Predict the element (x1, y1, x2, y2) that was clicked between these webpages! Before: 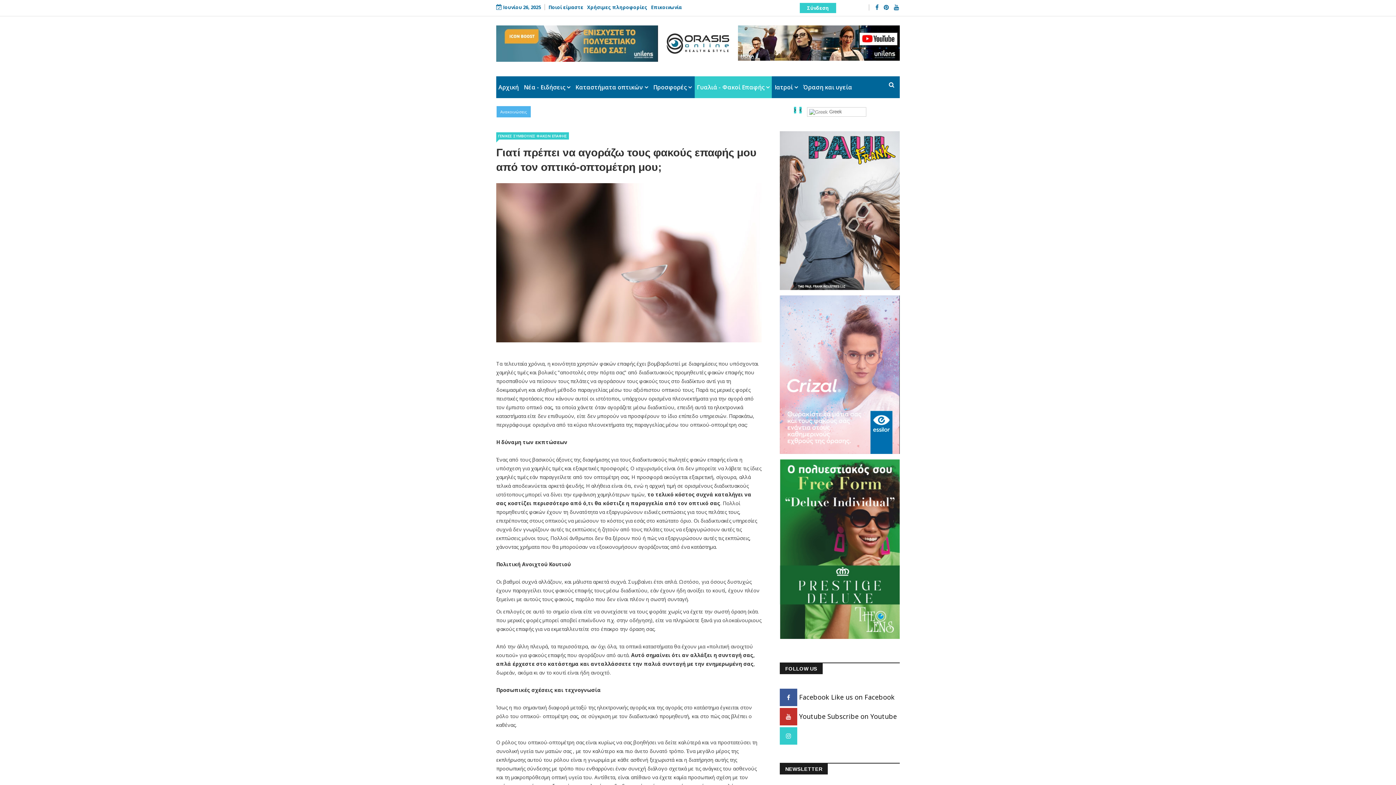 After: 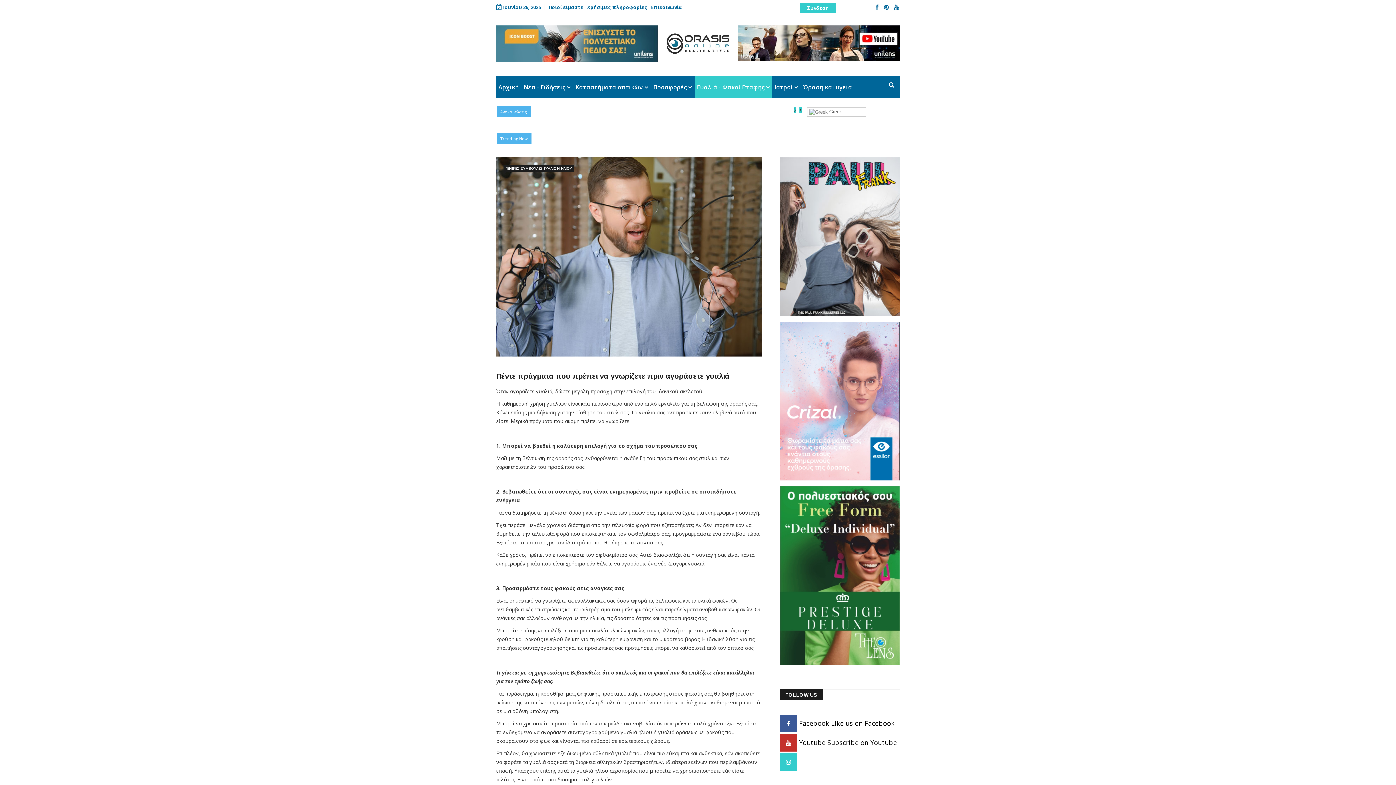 Action: label: Γυαλιά - Φακοί Επαφής bbox: (694, 76, 772, 98)